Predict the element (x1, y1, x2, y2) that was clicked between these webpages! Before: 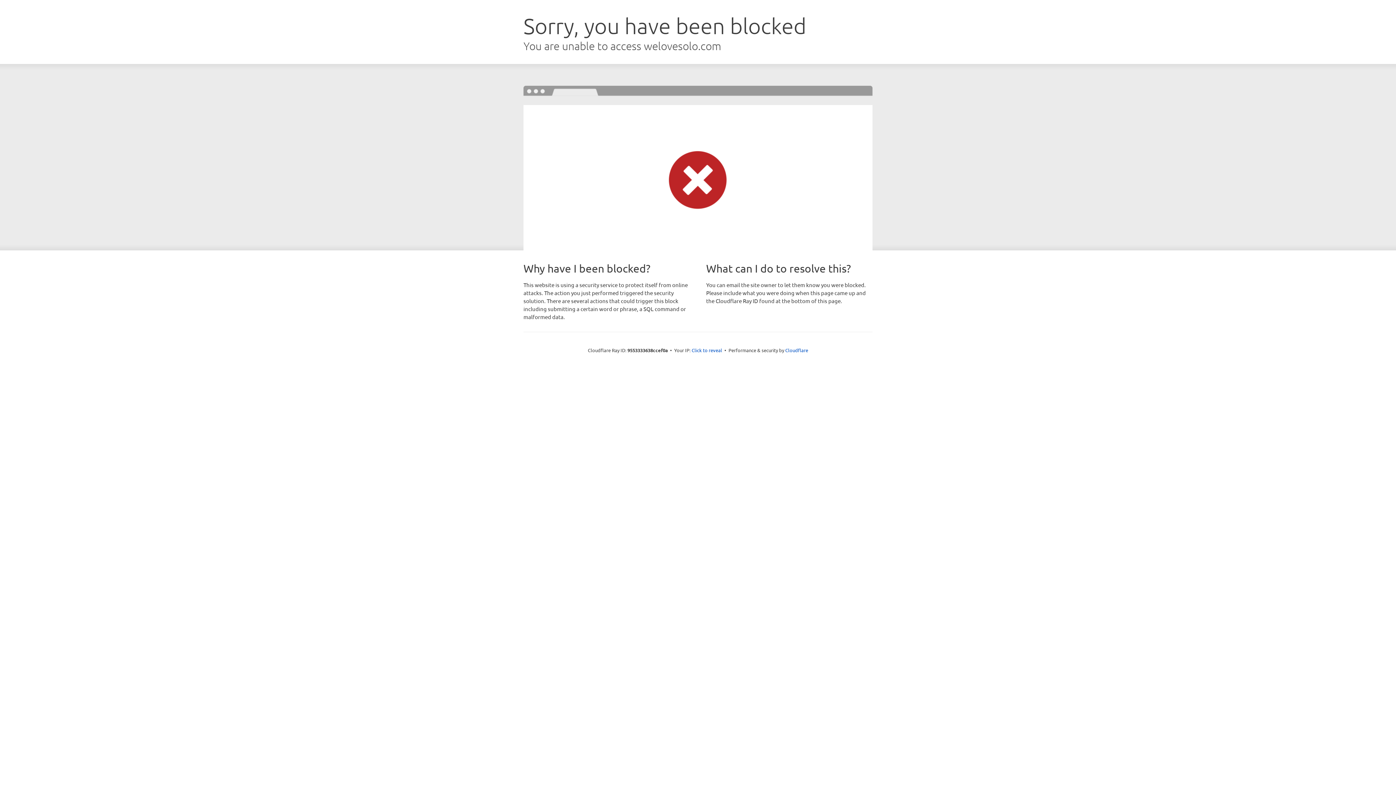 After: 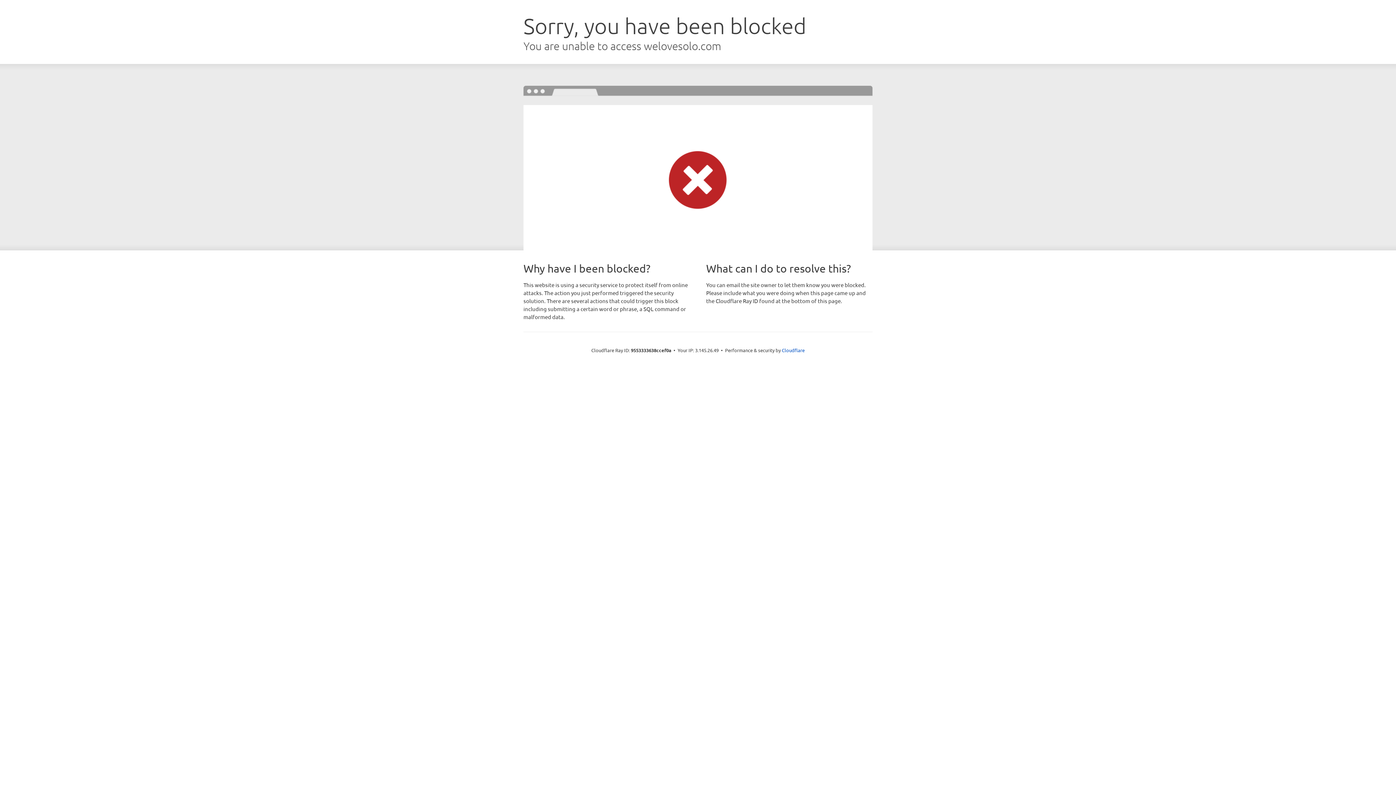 Action: label: Click to reveal bbox: (691, 346, 722, 353)